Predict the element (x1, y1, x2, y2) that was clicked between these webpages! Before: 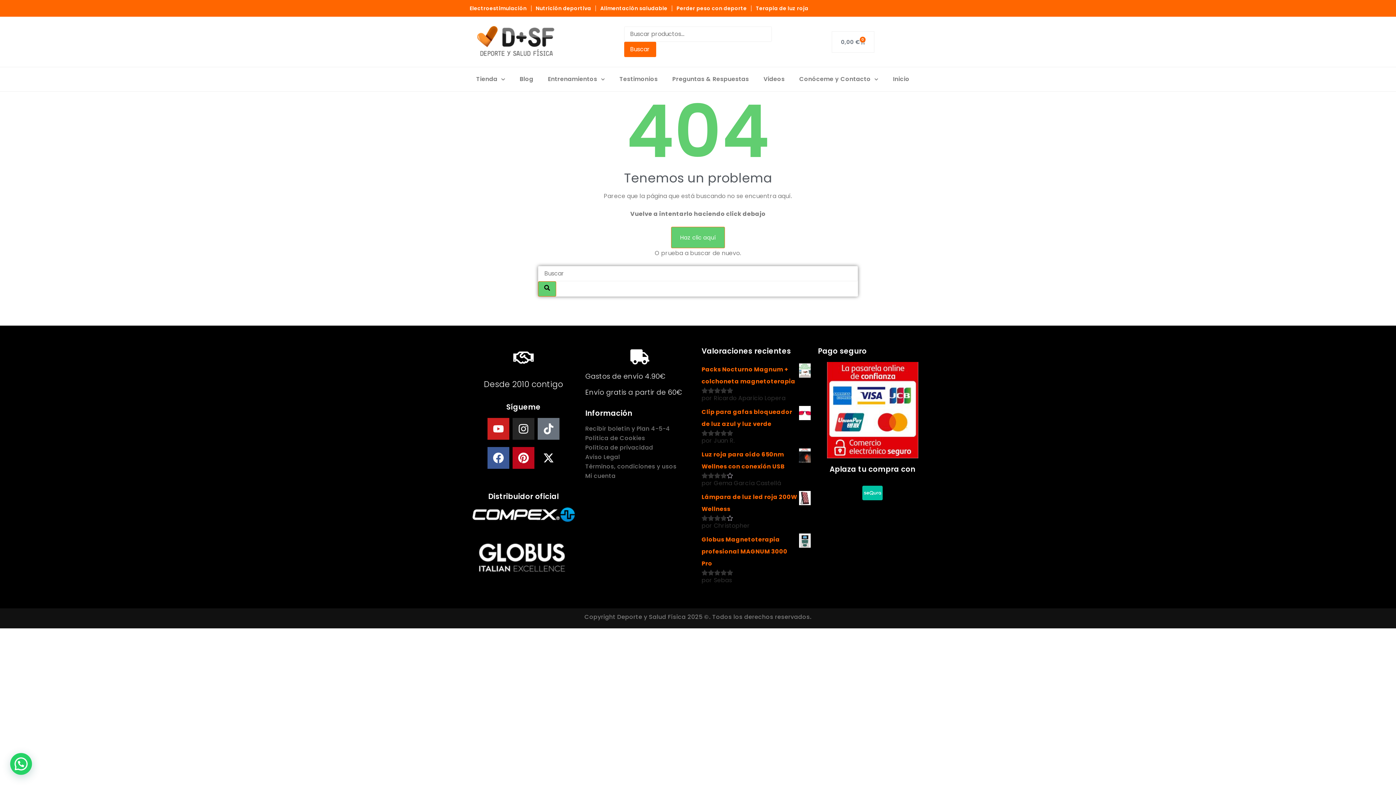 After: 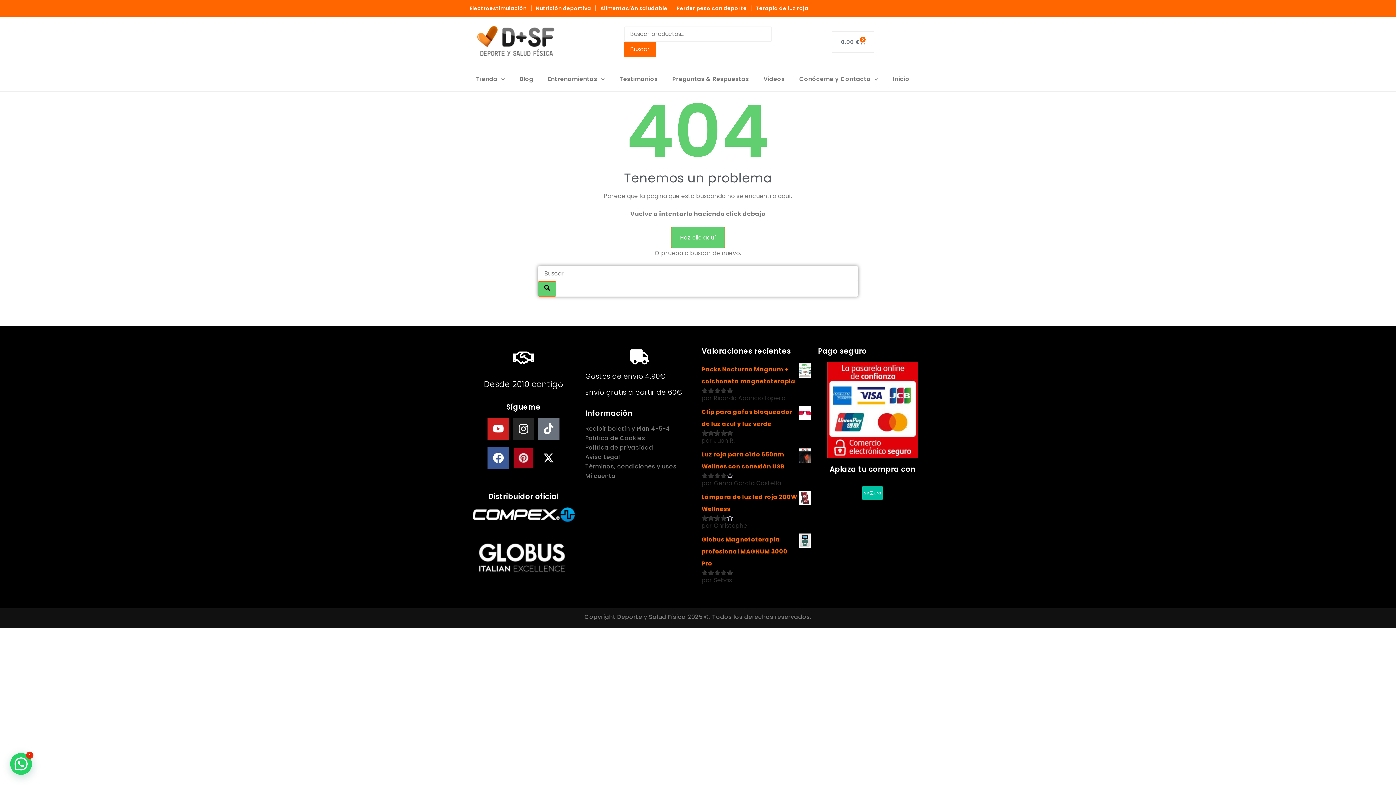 Action: bbox: (512, 447, 534, 469) label: Pinterest